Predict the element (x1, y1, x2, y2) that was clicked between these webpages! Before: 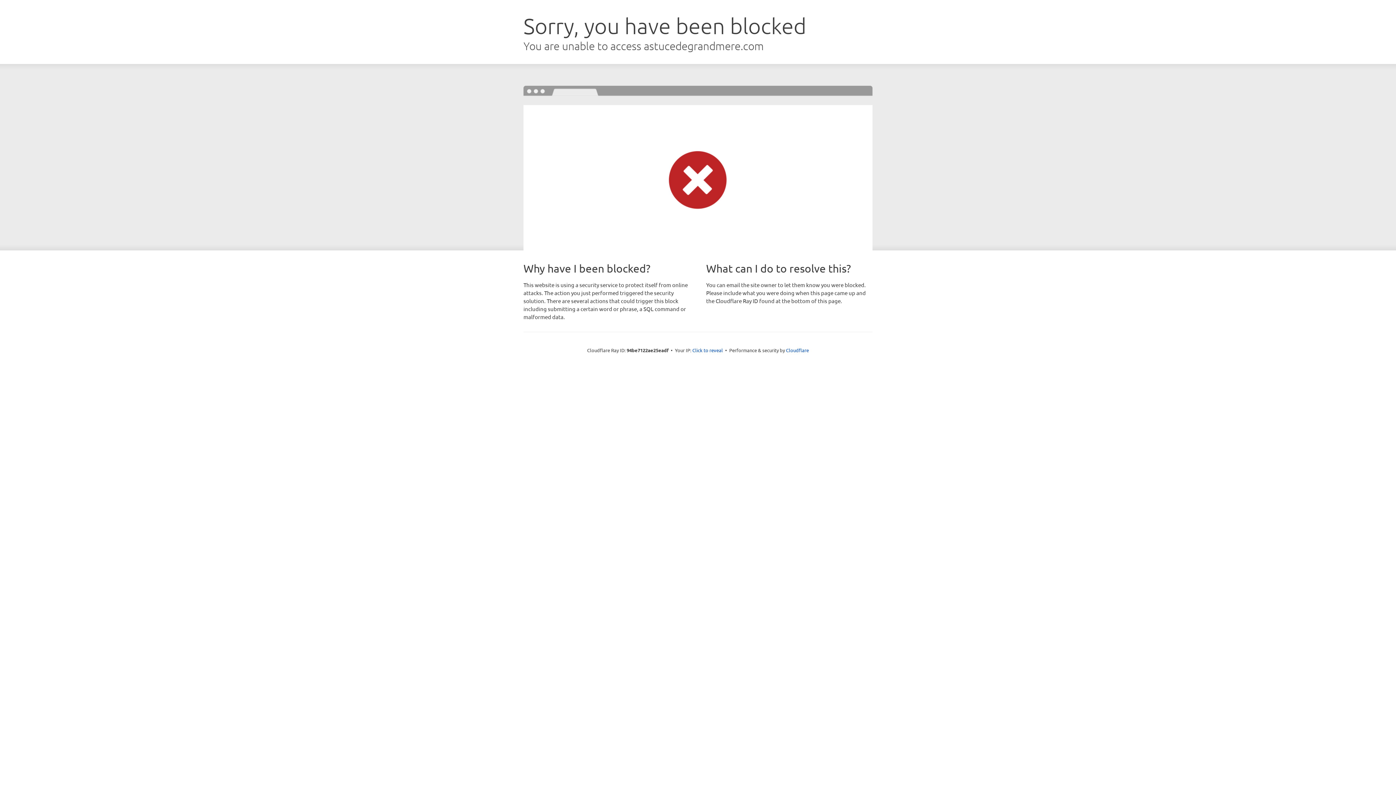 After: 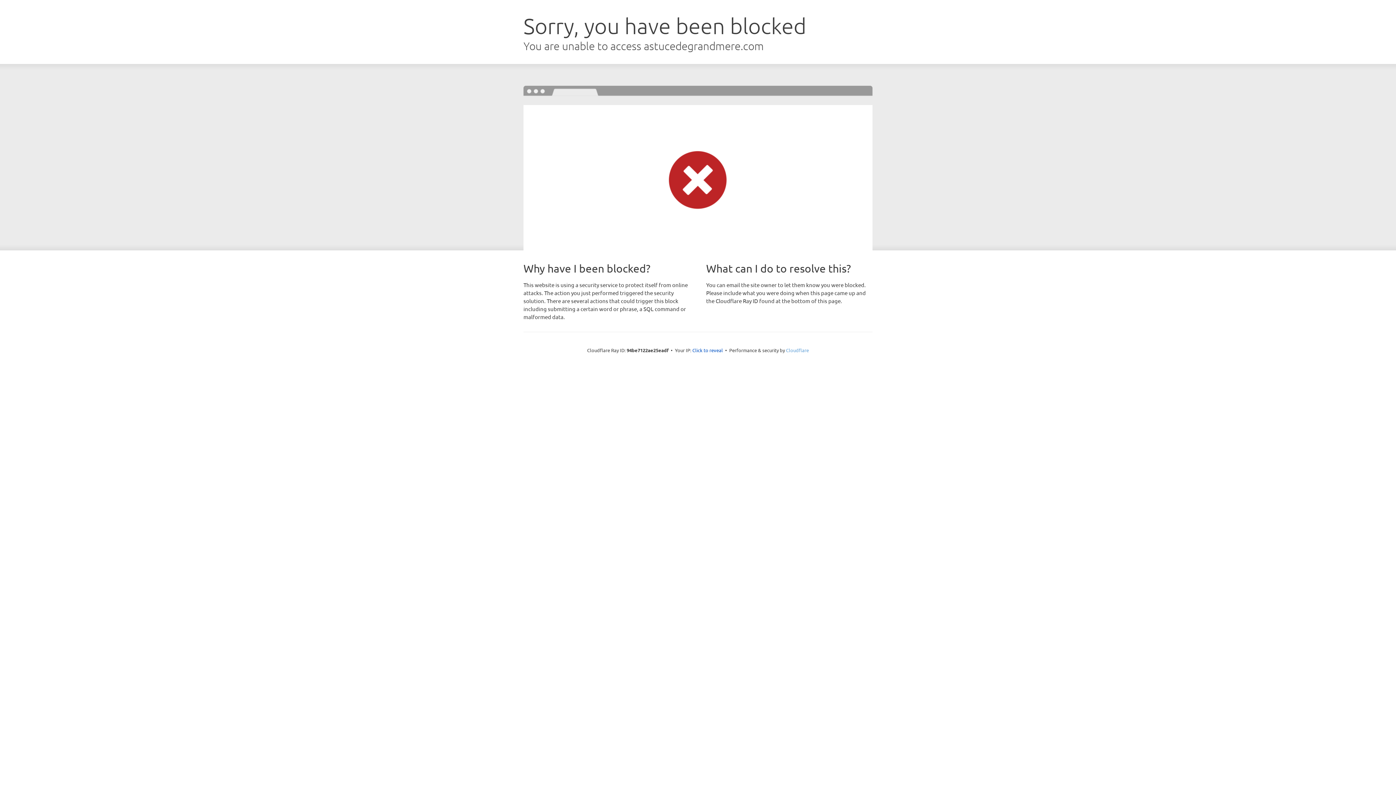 Action: bbox: (786, 347, 809, 353) label: Cloudflare